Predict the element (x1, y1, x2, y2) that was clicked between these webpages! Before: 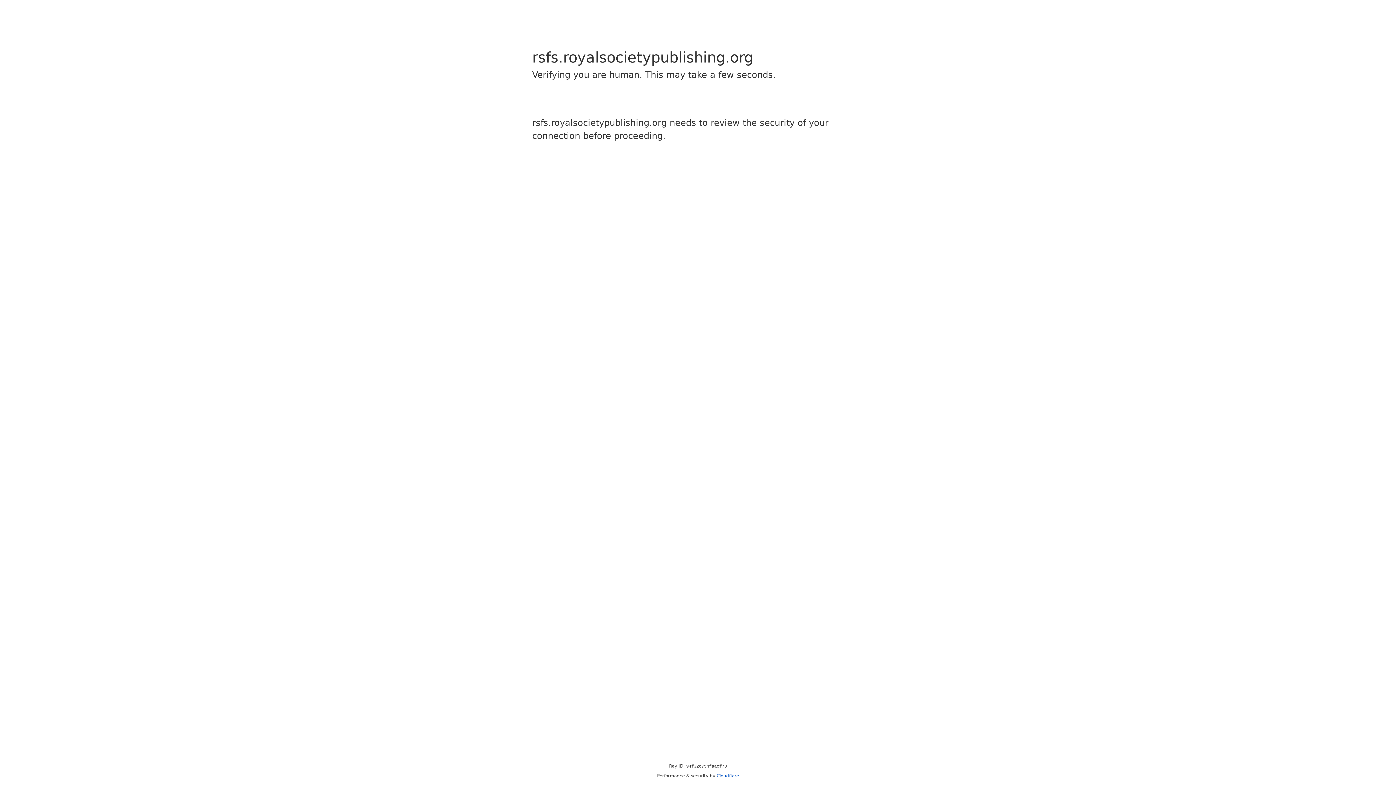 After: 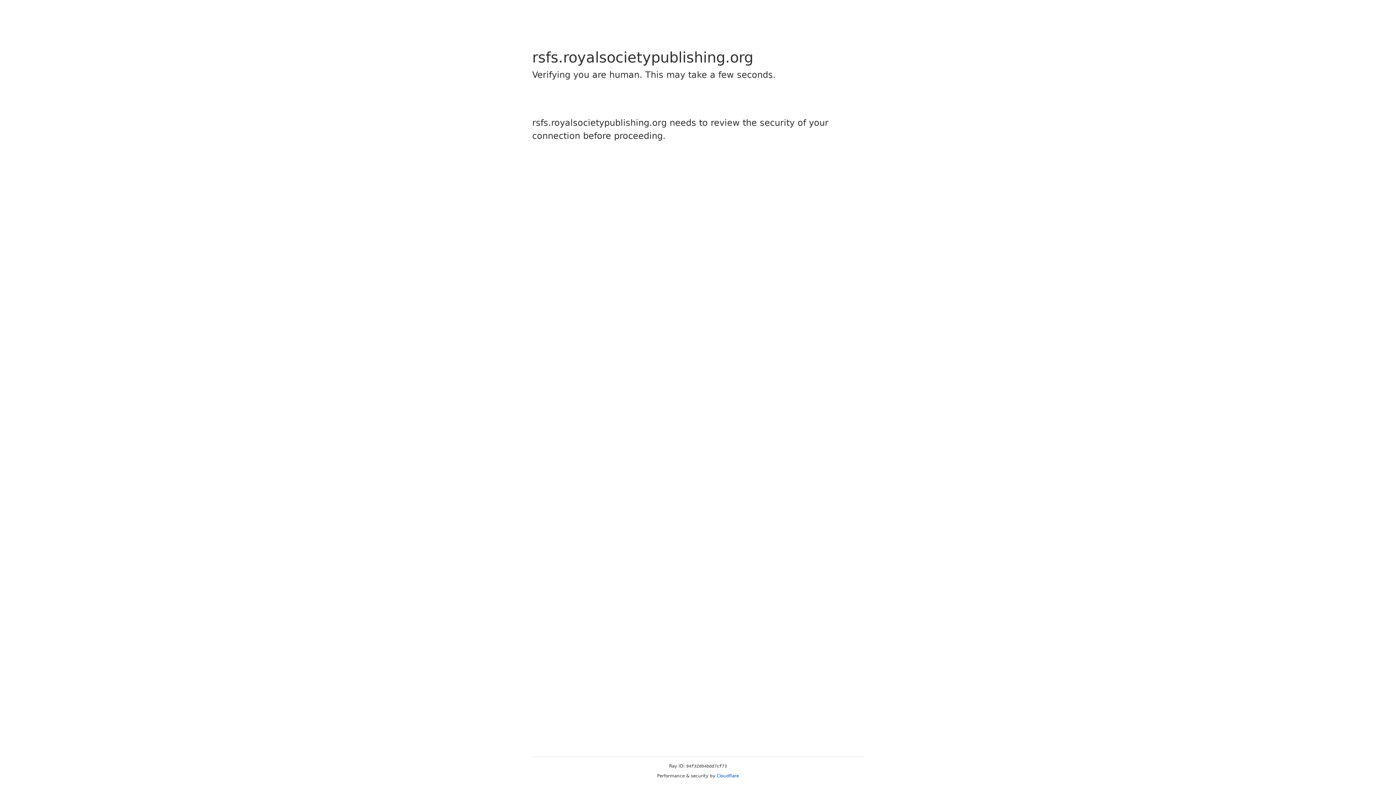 Action: bbox: (716, 773, 739, 778) label: Cloudflare